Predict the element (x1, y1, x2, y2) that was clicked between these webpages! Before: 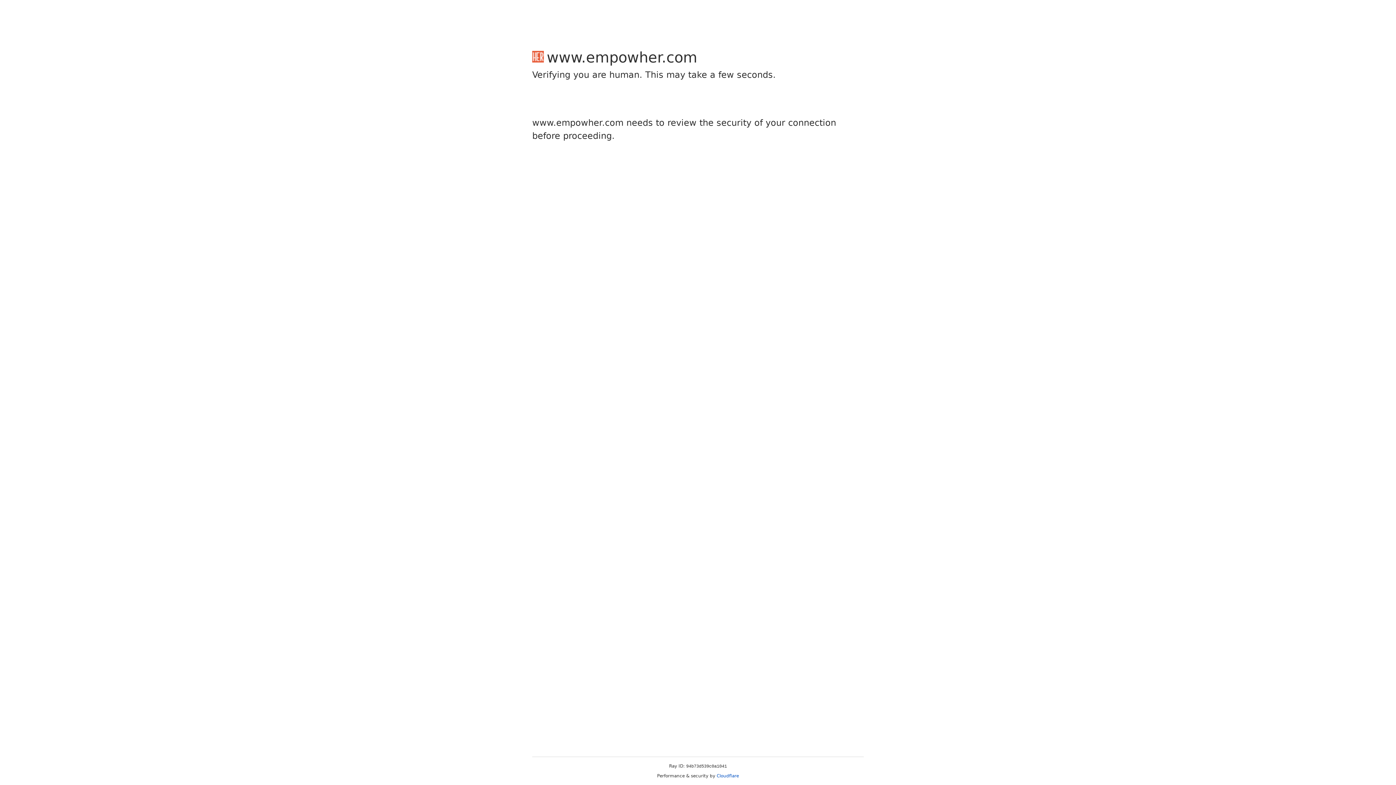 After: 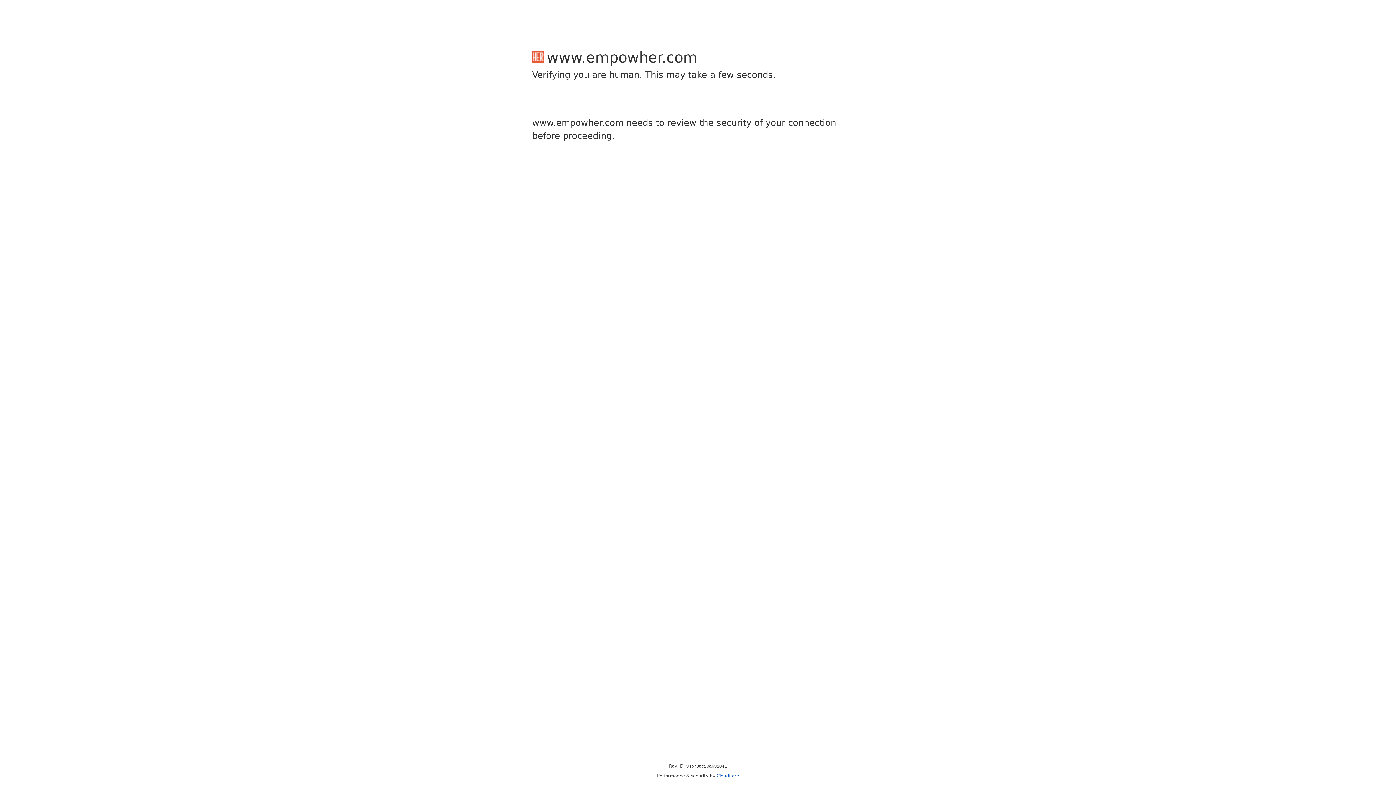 Action: bbox: (716, 773, 739, 778) label: Cloudflare